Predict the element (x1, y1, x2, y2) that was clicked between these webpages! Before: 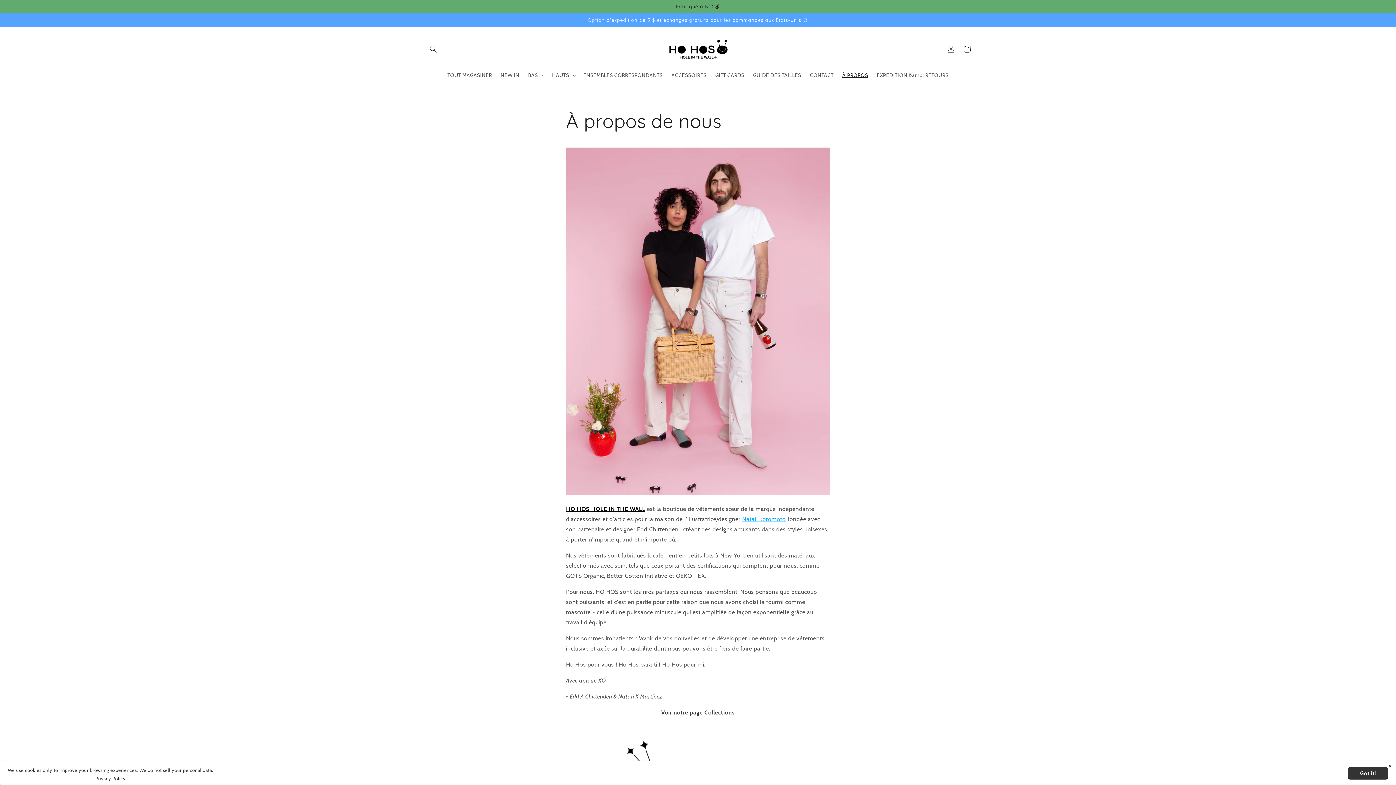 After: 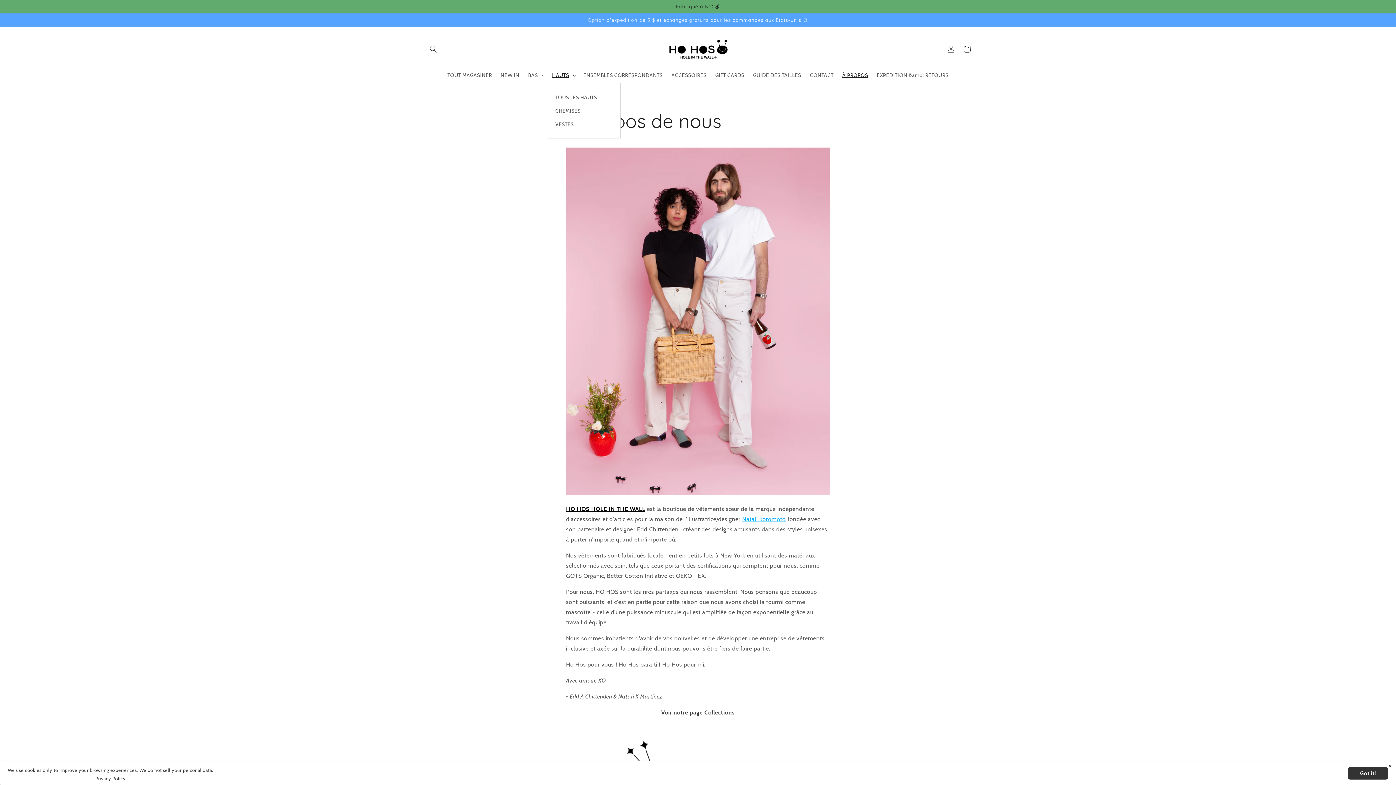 Action: label: HAUTS bbox: (547, 67, 579, 82)